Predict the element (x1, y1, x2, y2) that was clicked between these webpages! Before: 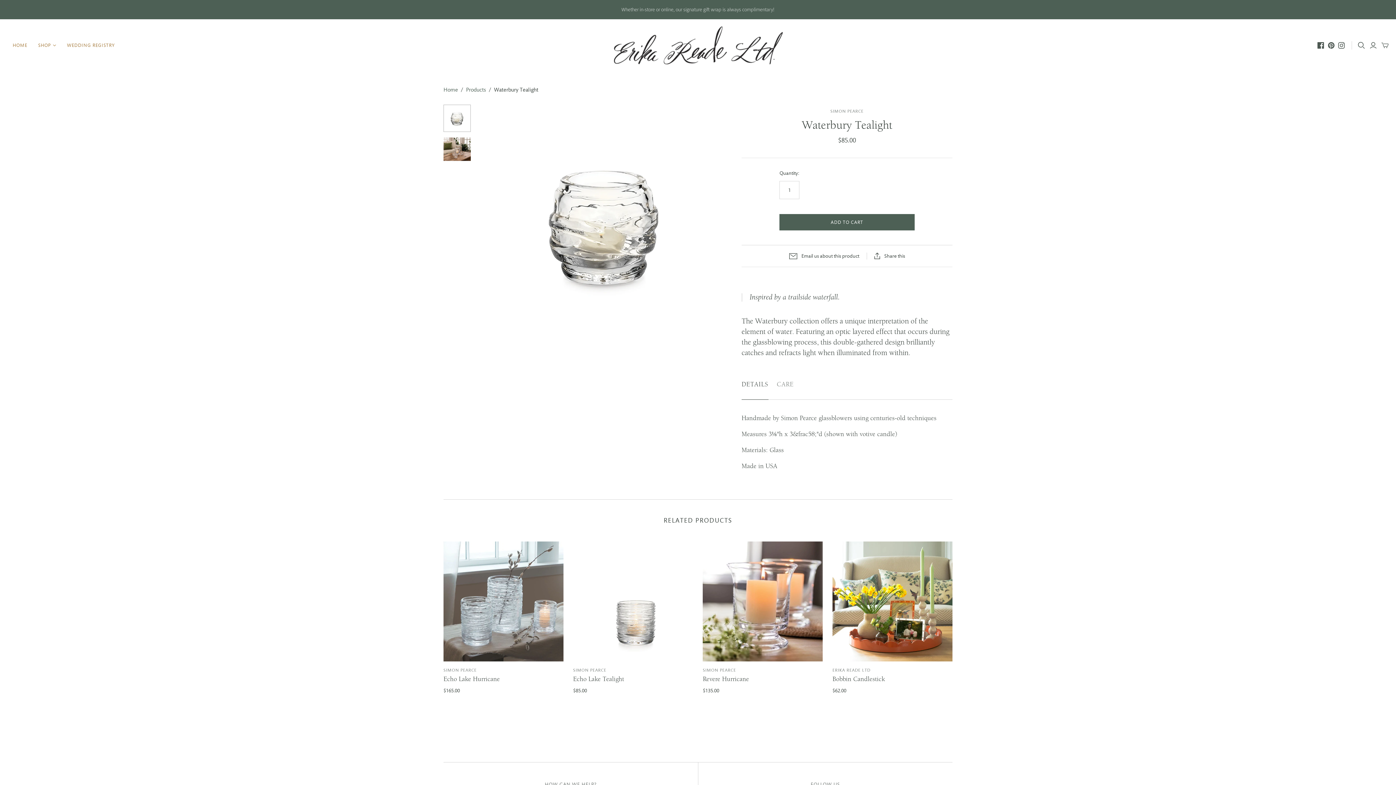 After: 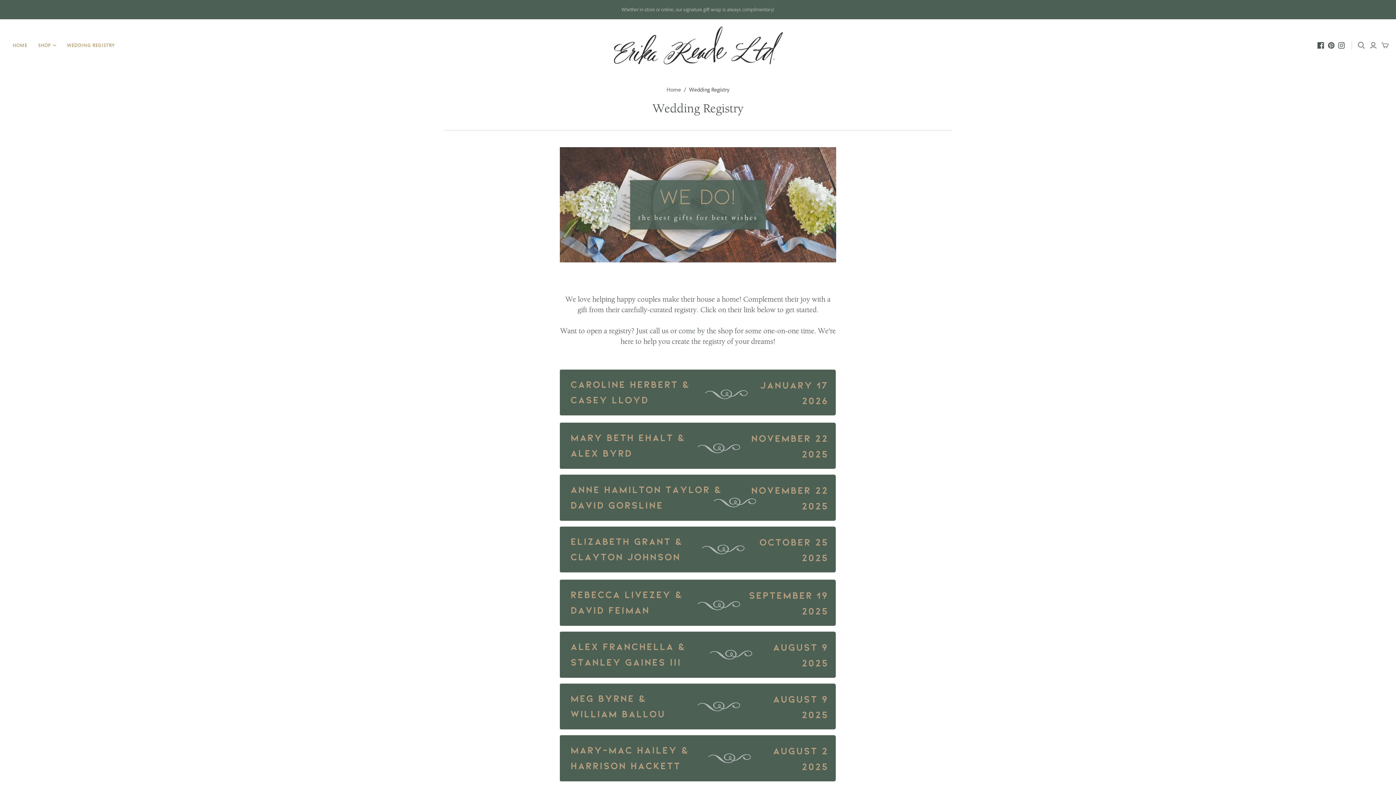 Action: label: WEDDING REGISTRY bbox: (61, 36, 120, 54)